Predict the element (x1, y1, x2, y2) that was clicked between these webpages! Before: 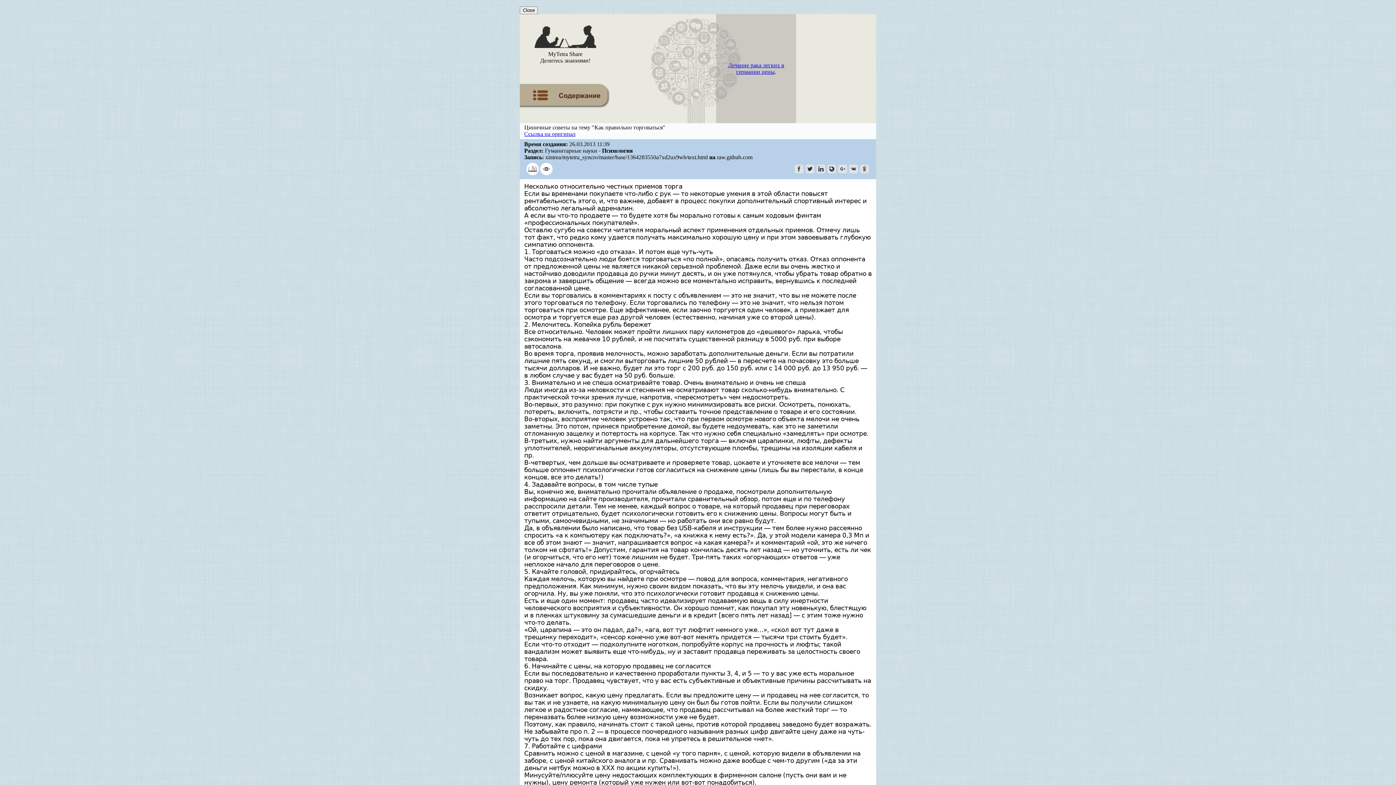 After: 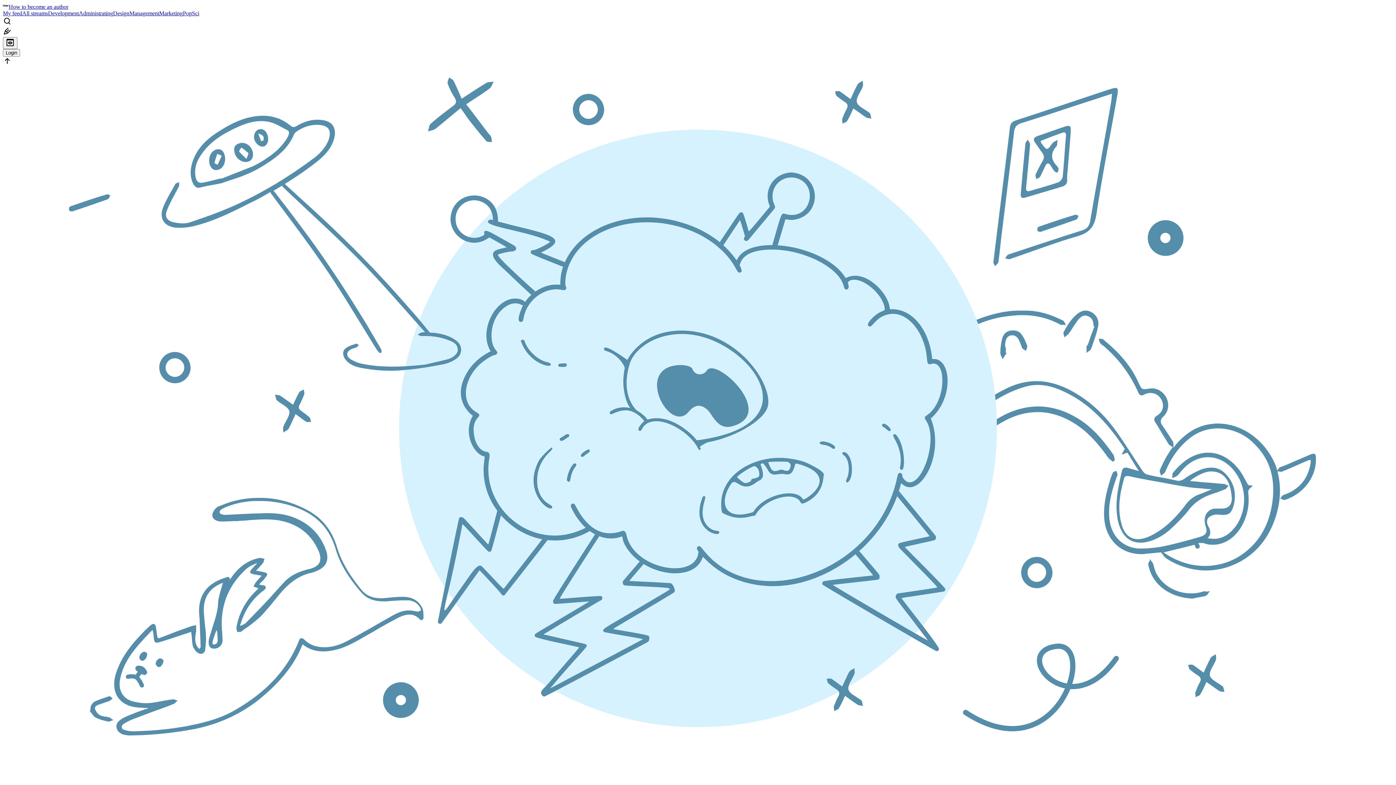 Action: bbox: (524, 130, 575, 137) label: Ссылка на оригинал